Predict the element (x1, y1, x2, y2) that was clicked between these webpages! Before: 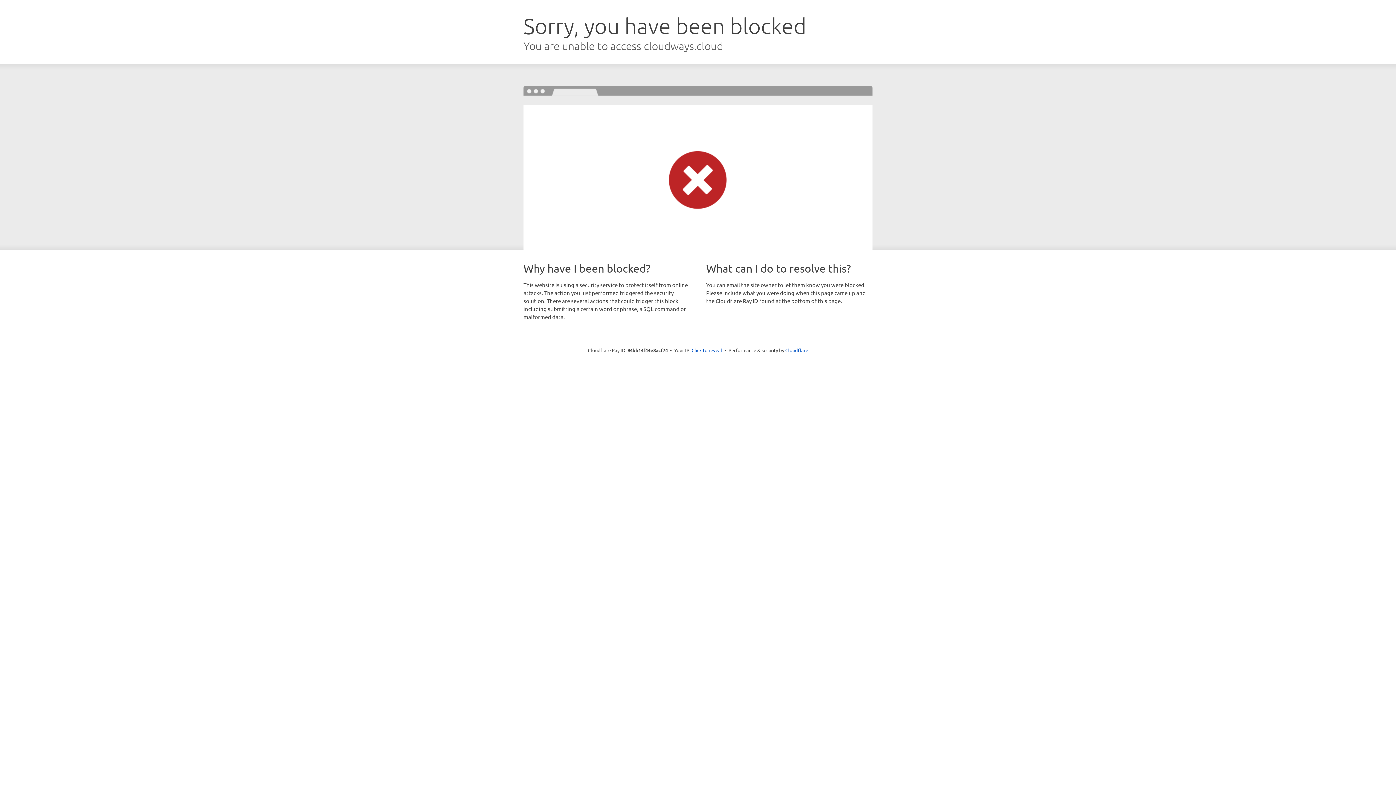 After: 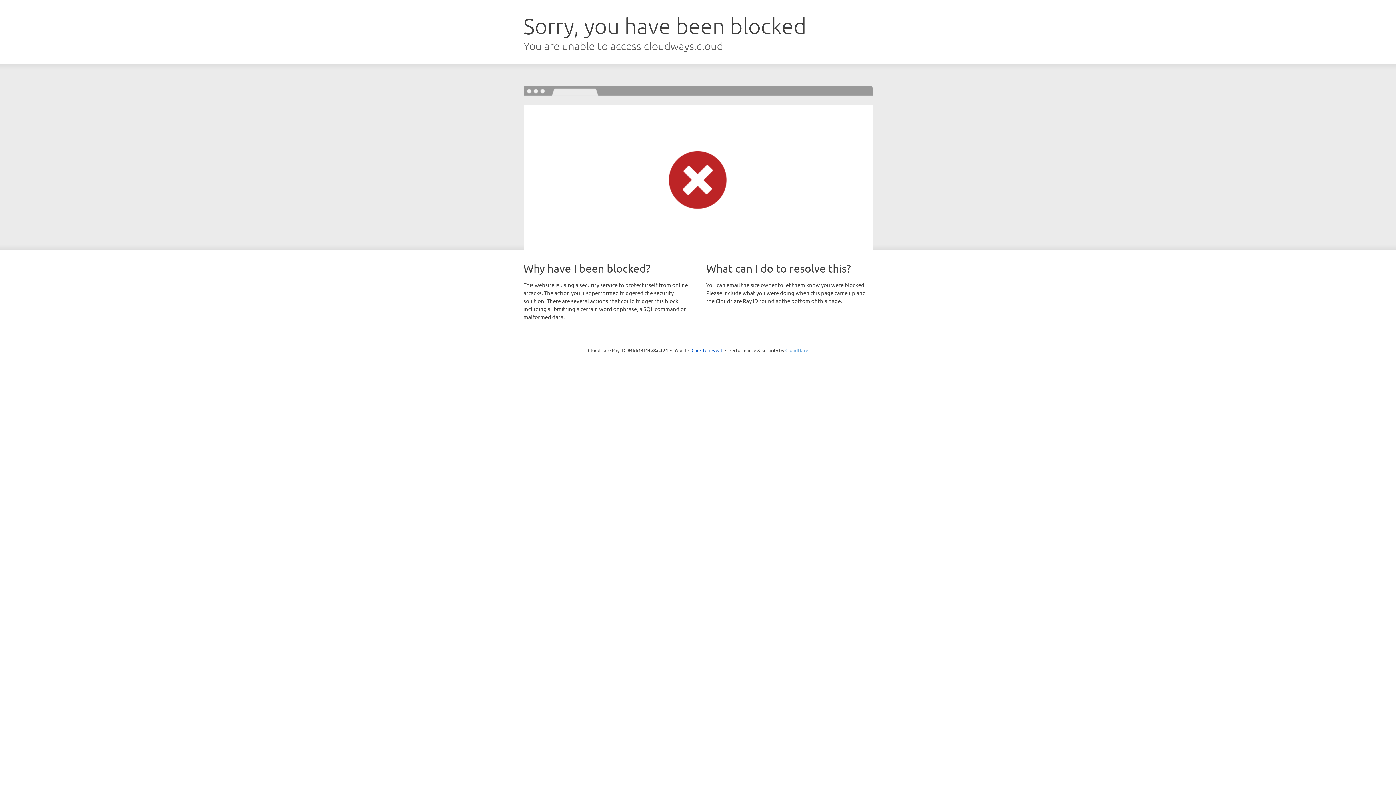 Action: bbox: (785, 347, 808, 353) label: Cloudflare